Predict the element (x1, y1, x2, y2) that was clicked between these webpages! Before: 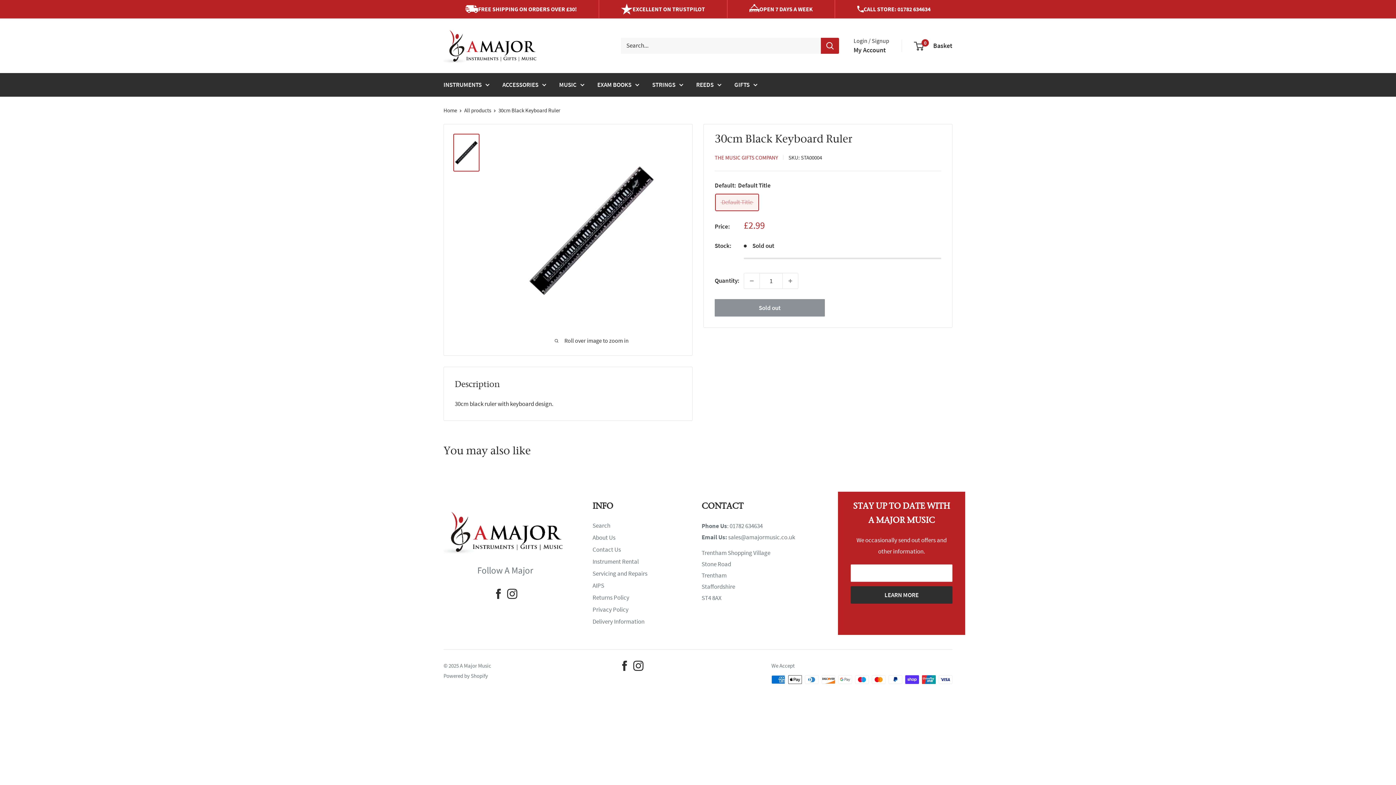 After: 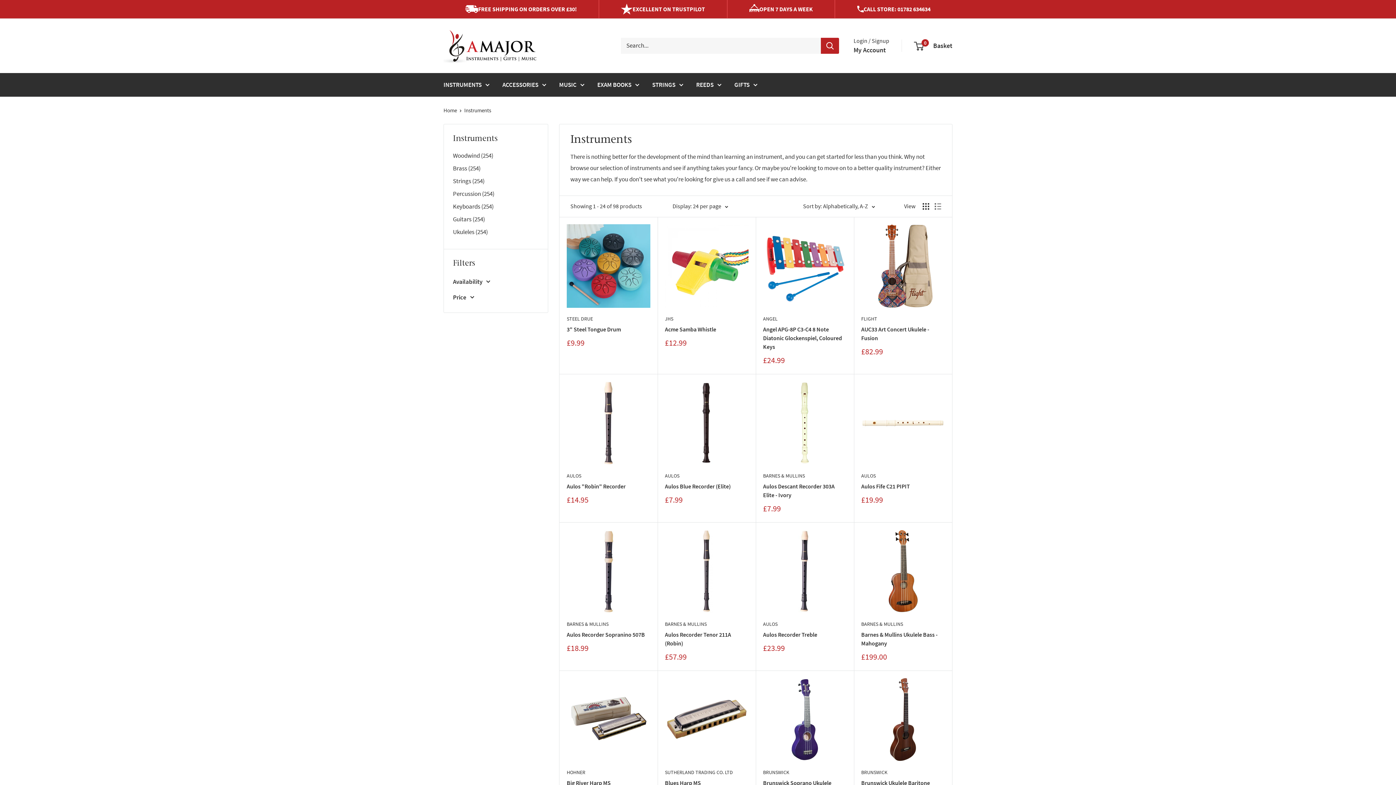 Action: label: INSTRUMENTS bbox: (443, 79, 489, 90)